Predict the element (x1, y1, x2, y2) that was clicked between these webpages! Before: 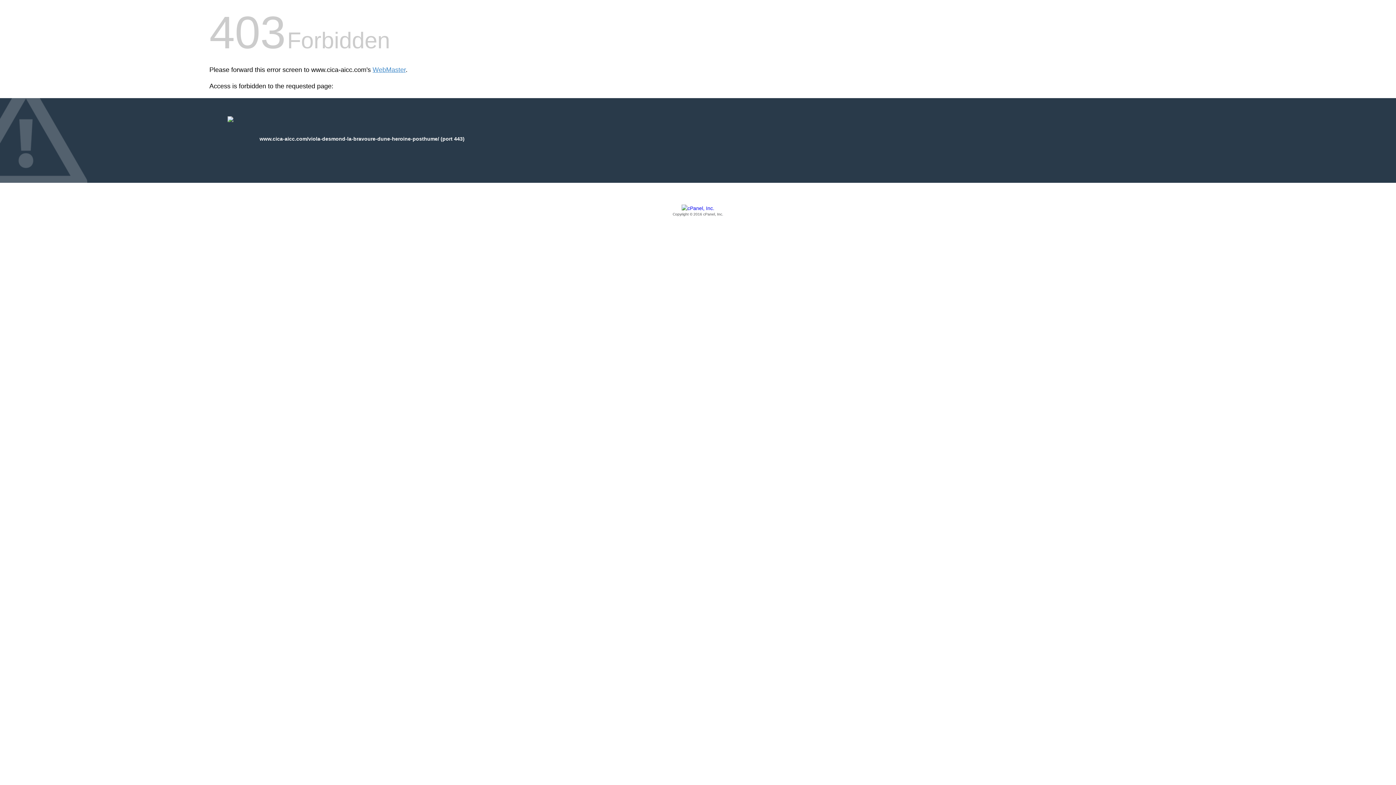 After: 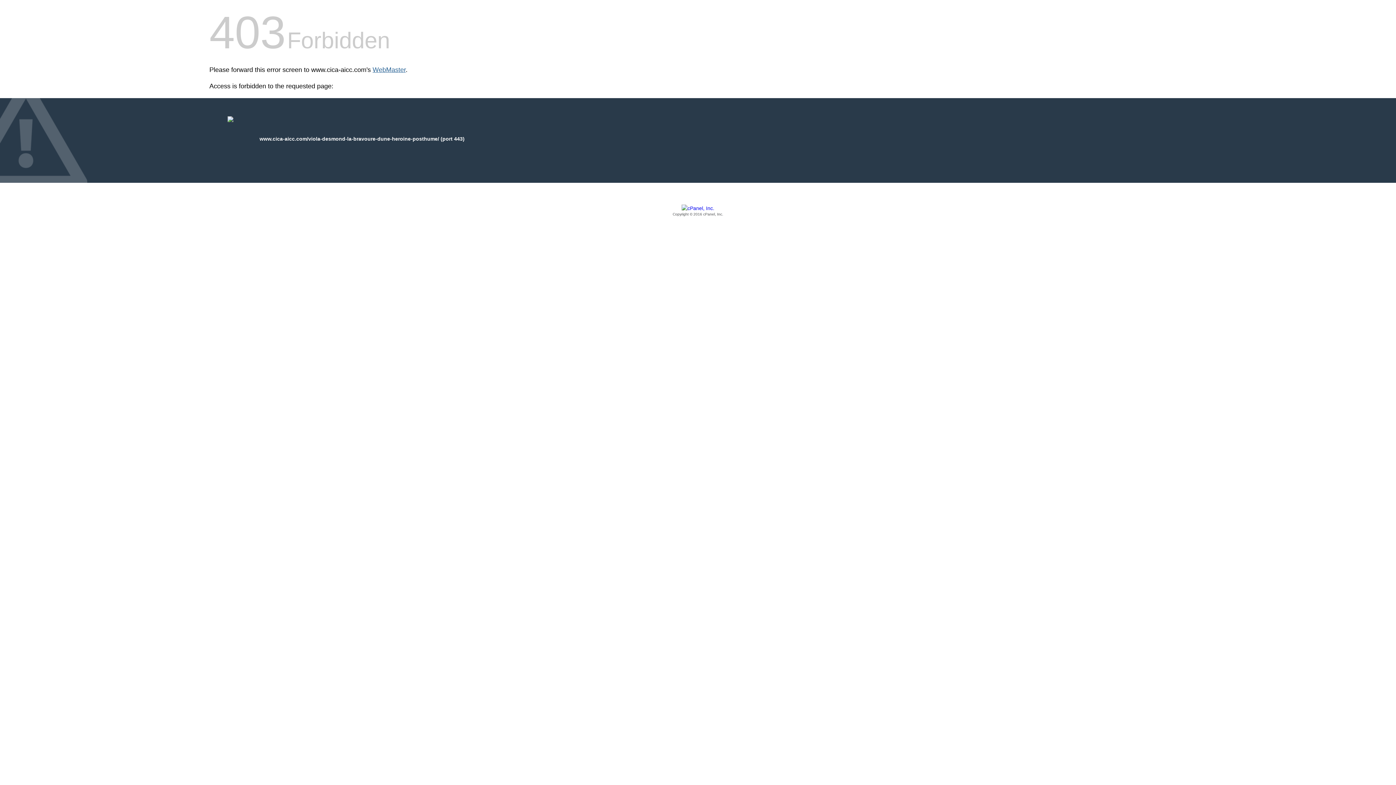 Action: bbox: (372, 66, 405, 73) label: WebMaster